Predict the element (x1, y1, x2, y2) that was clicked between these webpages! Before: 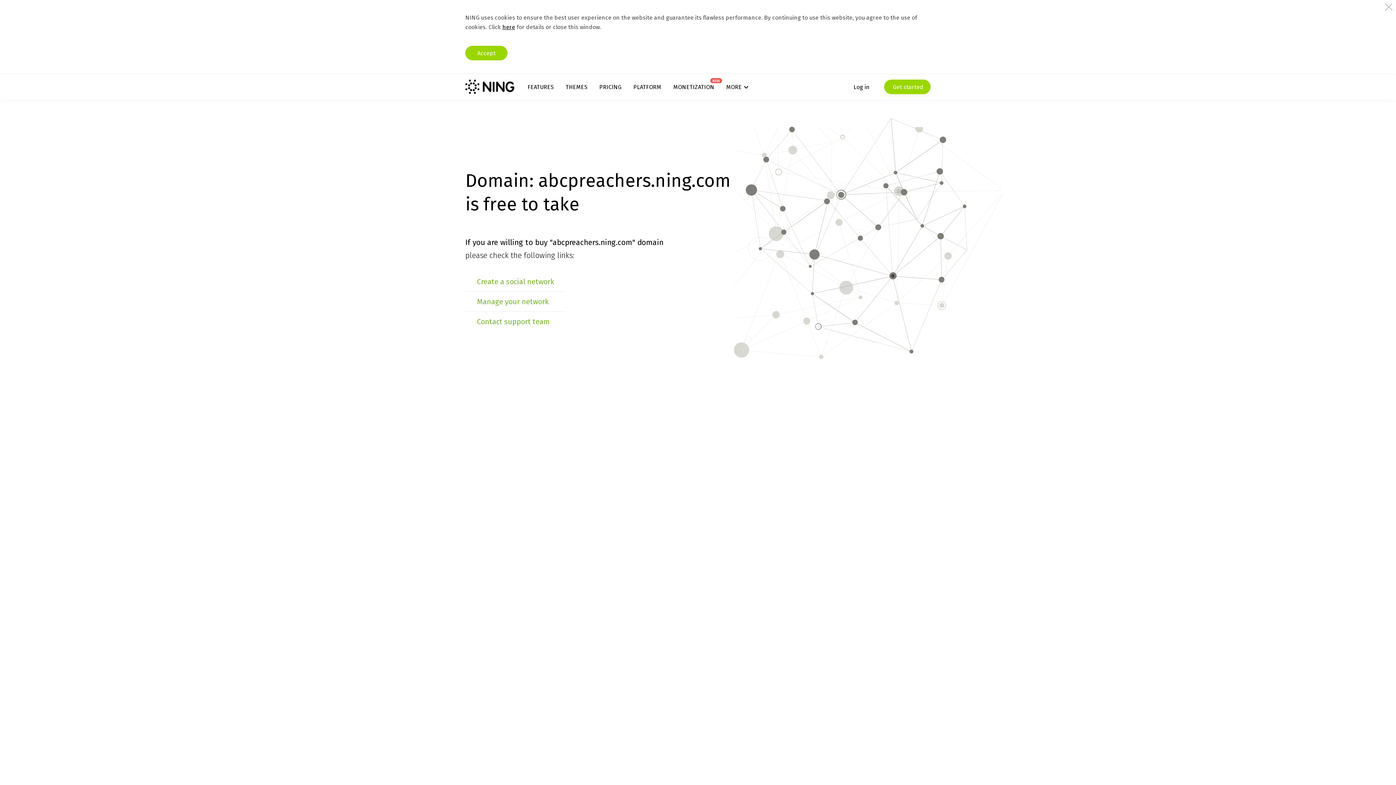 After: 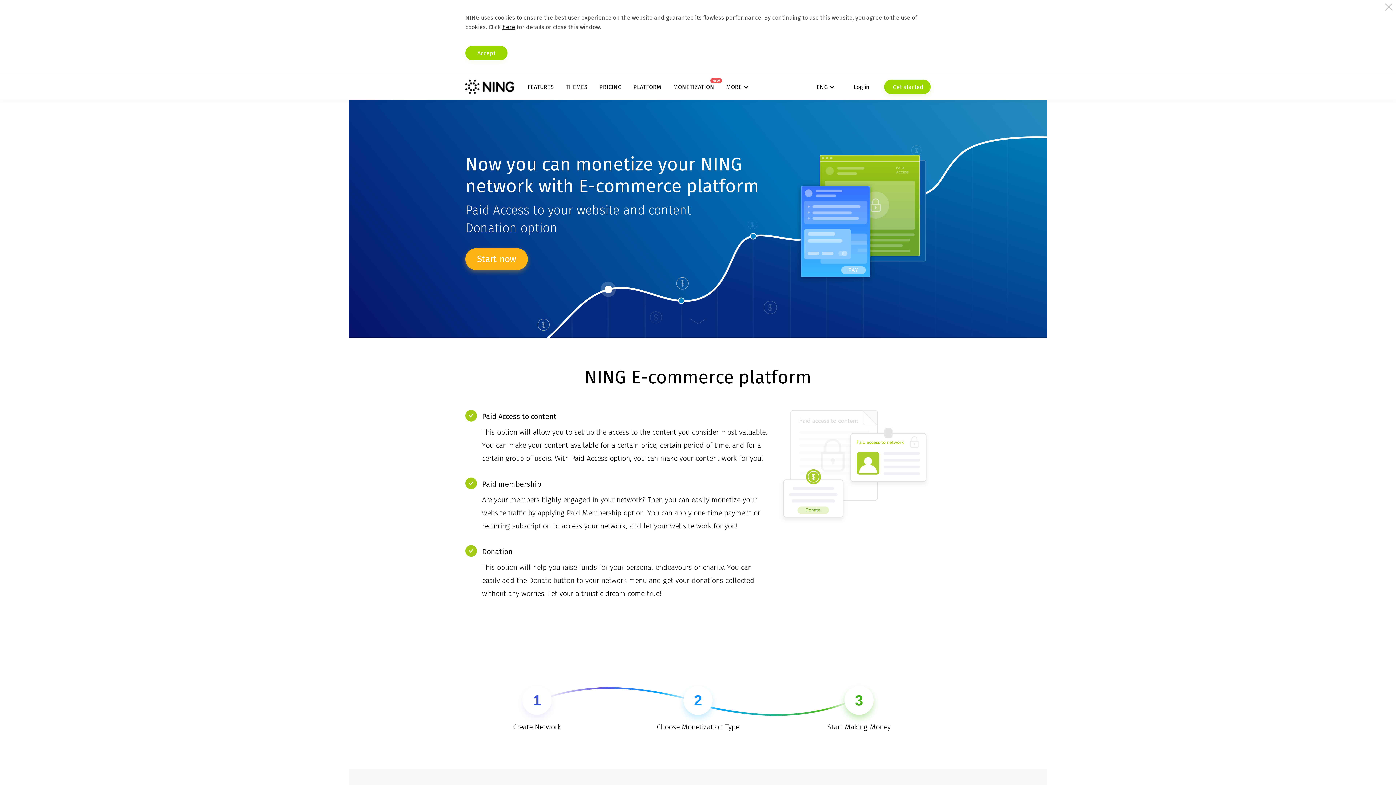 Action: label: MONETIZATION
NEW bbox: (673, 83, 714, 90)